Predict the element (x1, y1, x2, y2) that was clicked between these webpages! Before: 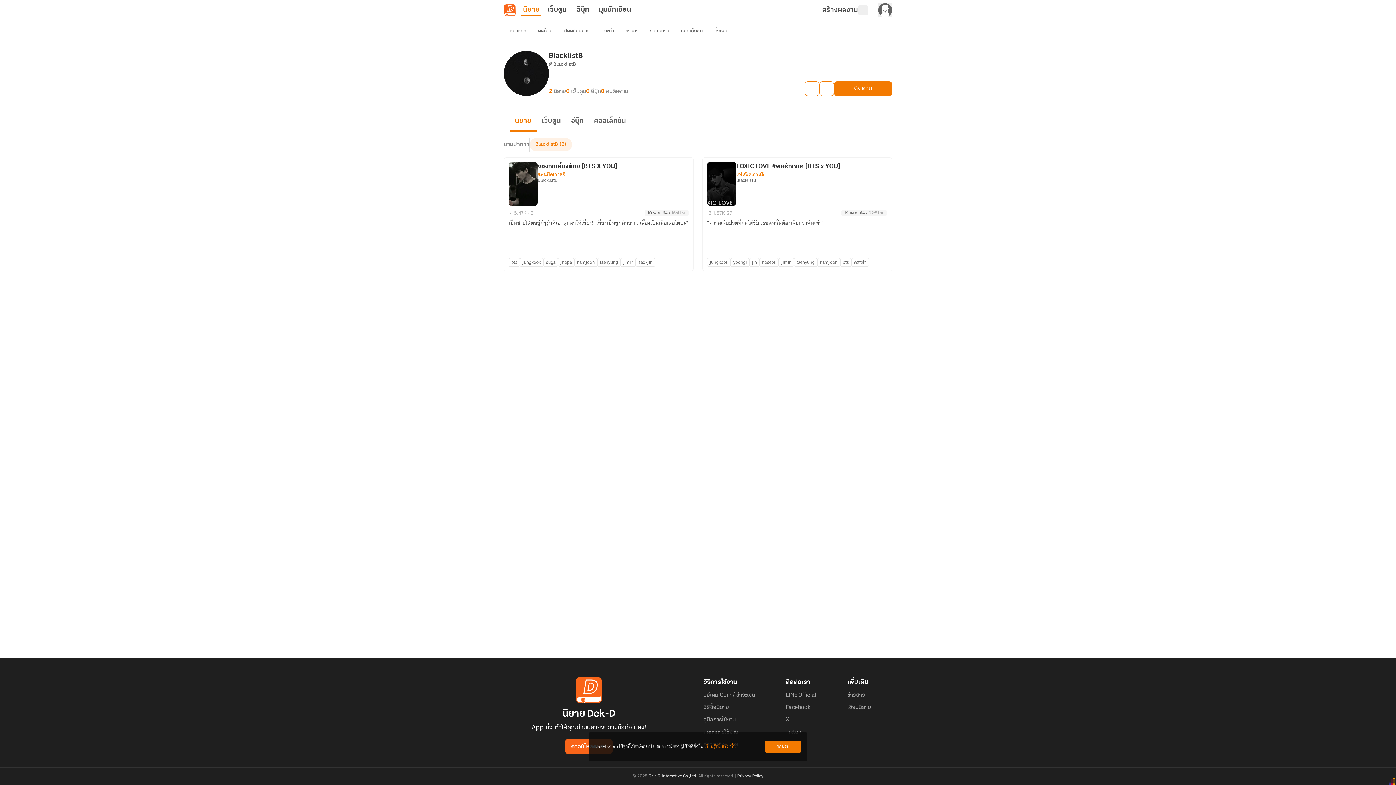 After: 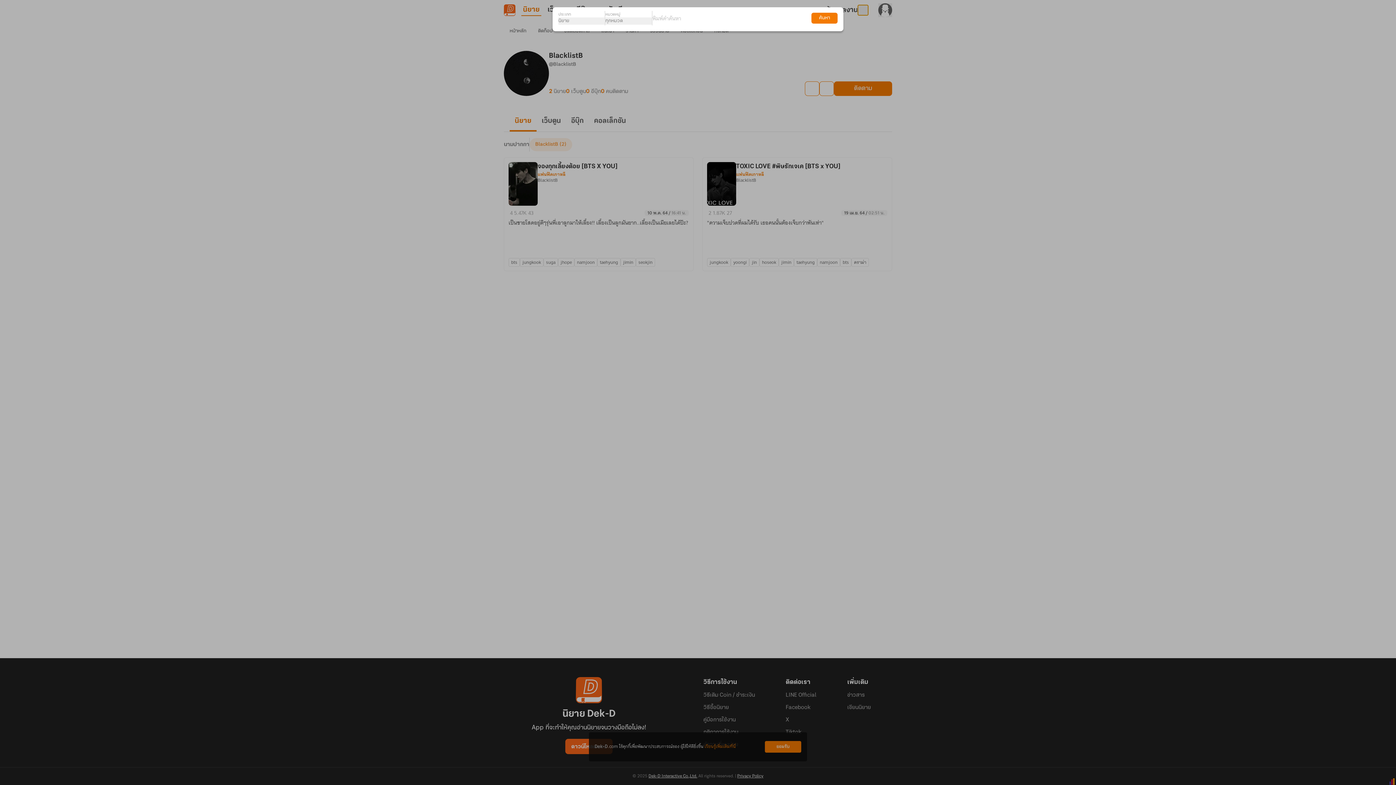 Action: bbox: (858, 5, 868, 15)